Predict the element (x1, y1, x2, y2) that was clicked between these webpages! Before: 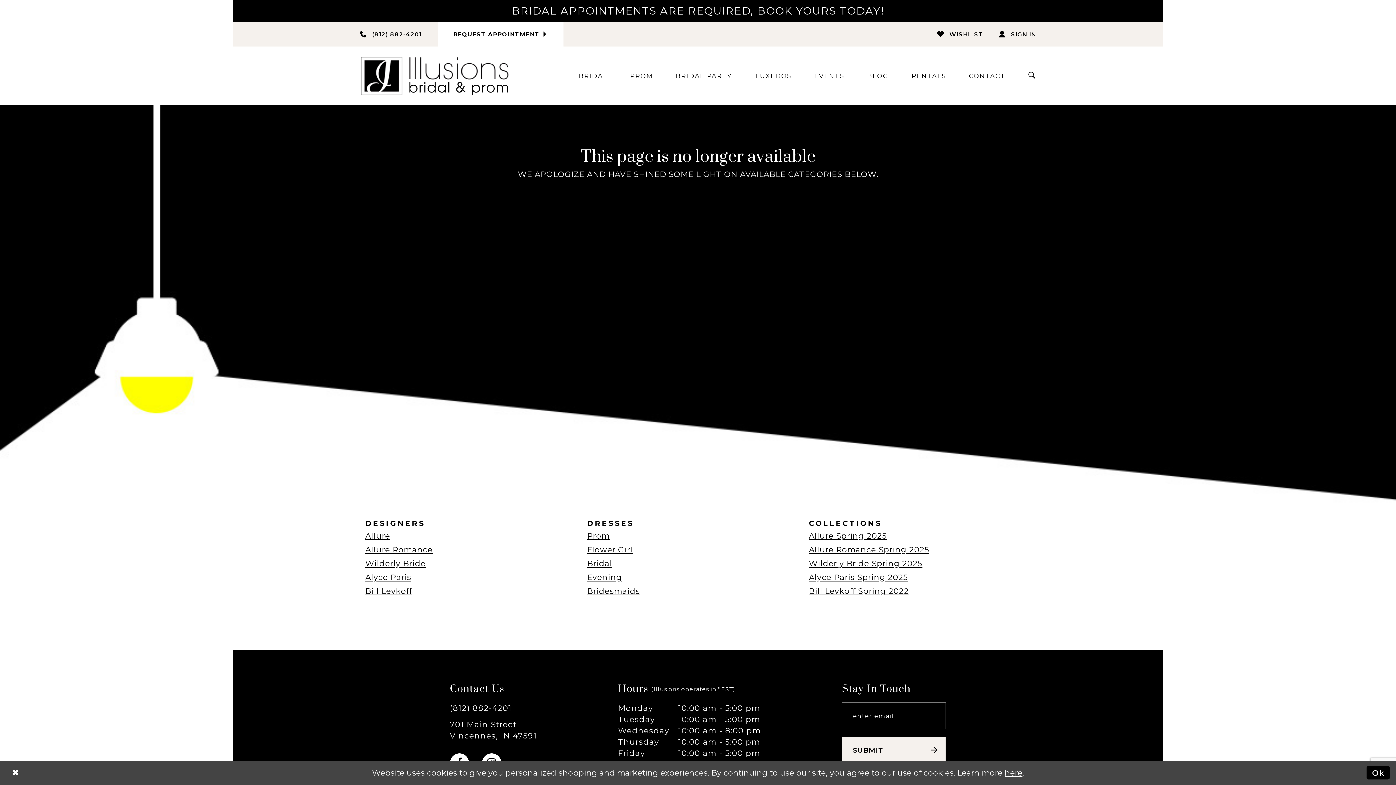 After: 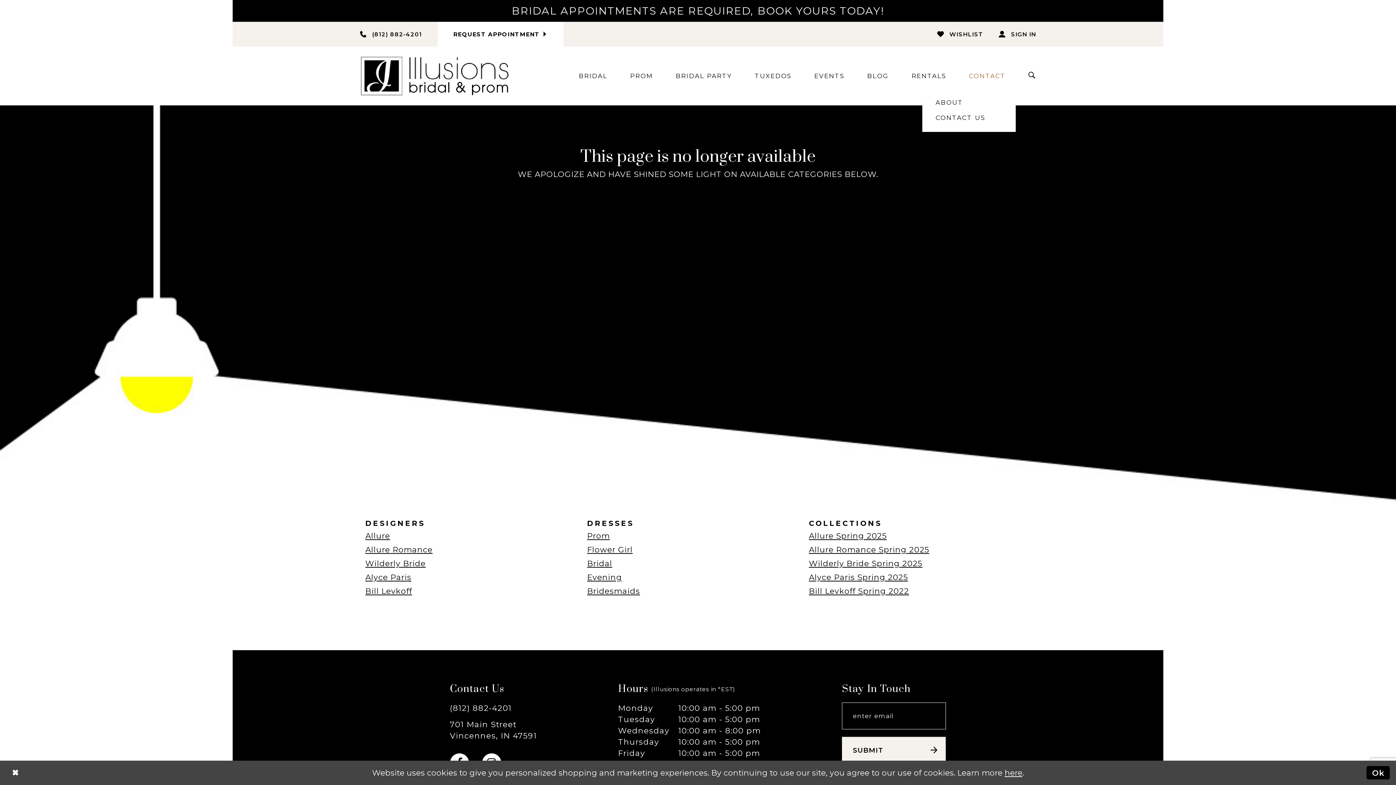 Action: bbox: (959, 61, 1016, 89) label: CONTACT